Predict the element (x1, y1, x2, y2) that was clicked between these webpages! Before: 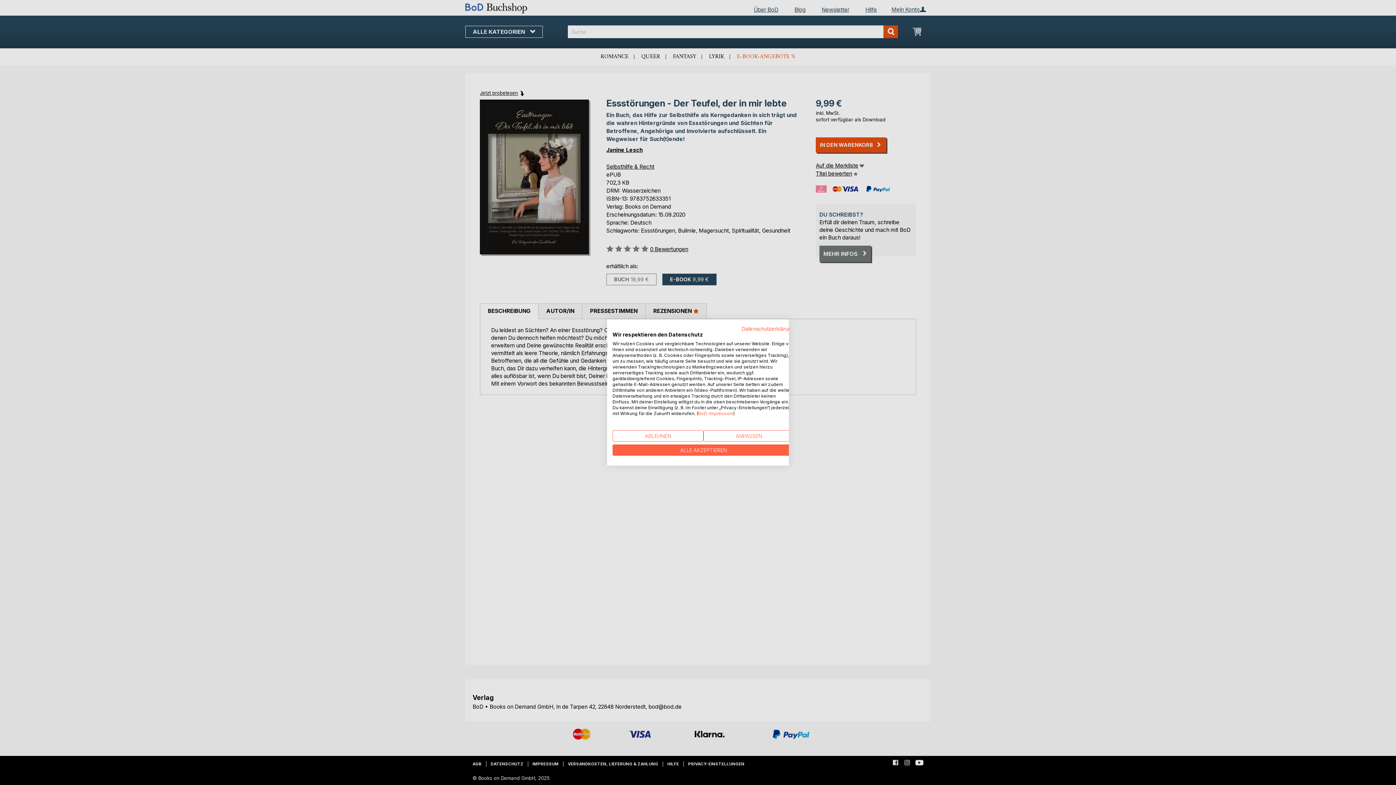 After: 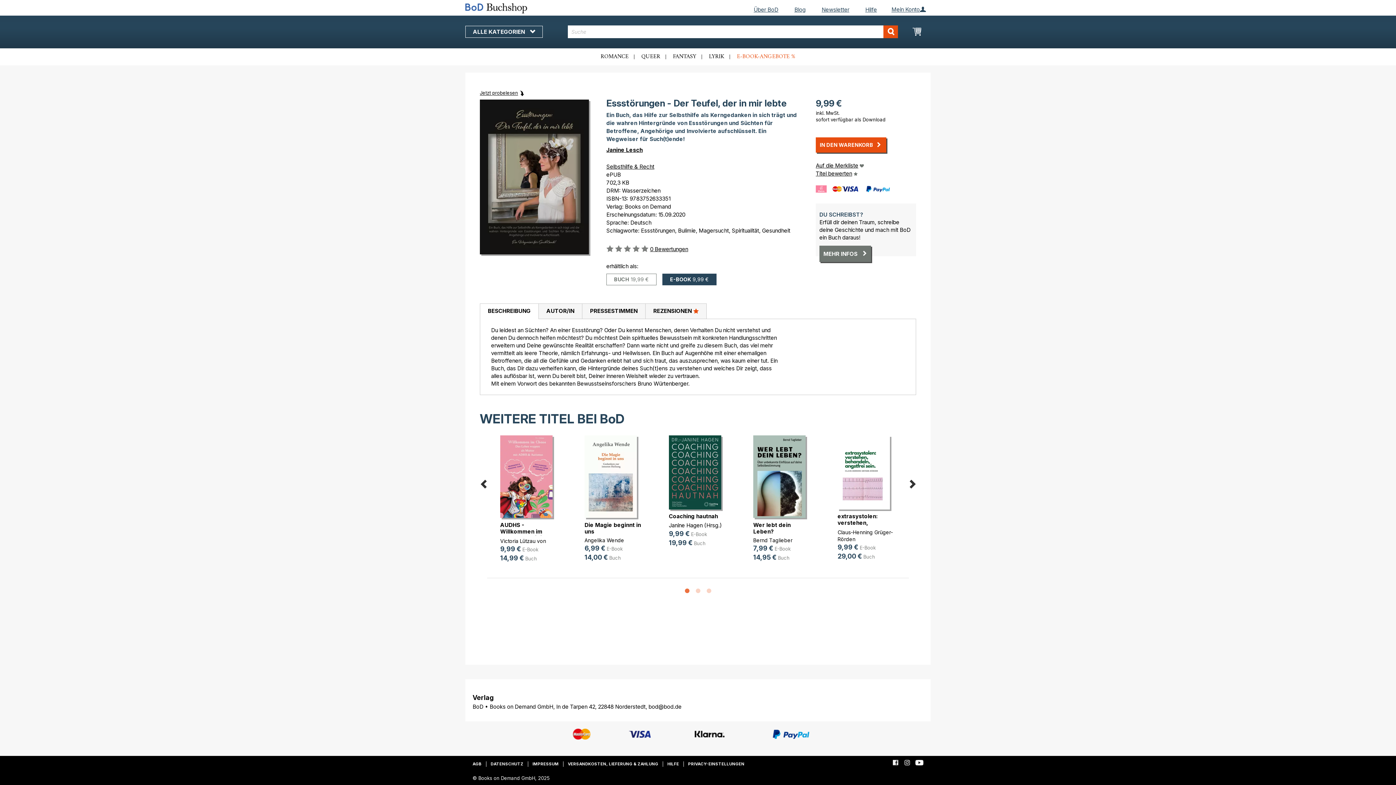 Action: label: Akzeptieren Sie alle cookies bbox: (612, 444, 794, 456)